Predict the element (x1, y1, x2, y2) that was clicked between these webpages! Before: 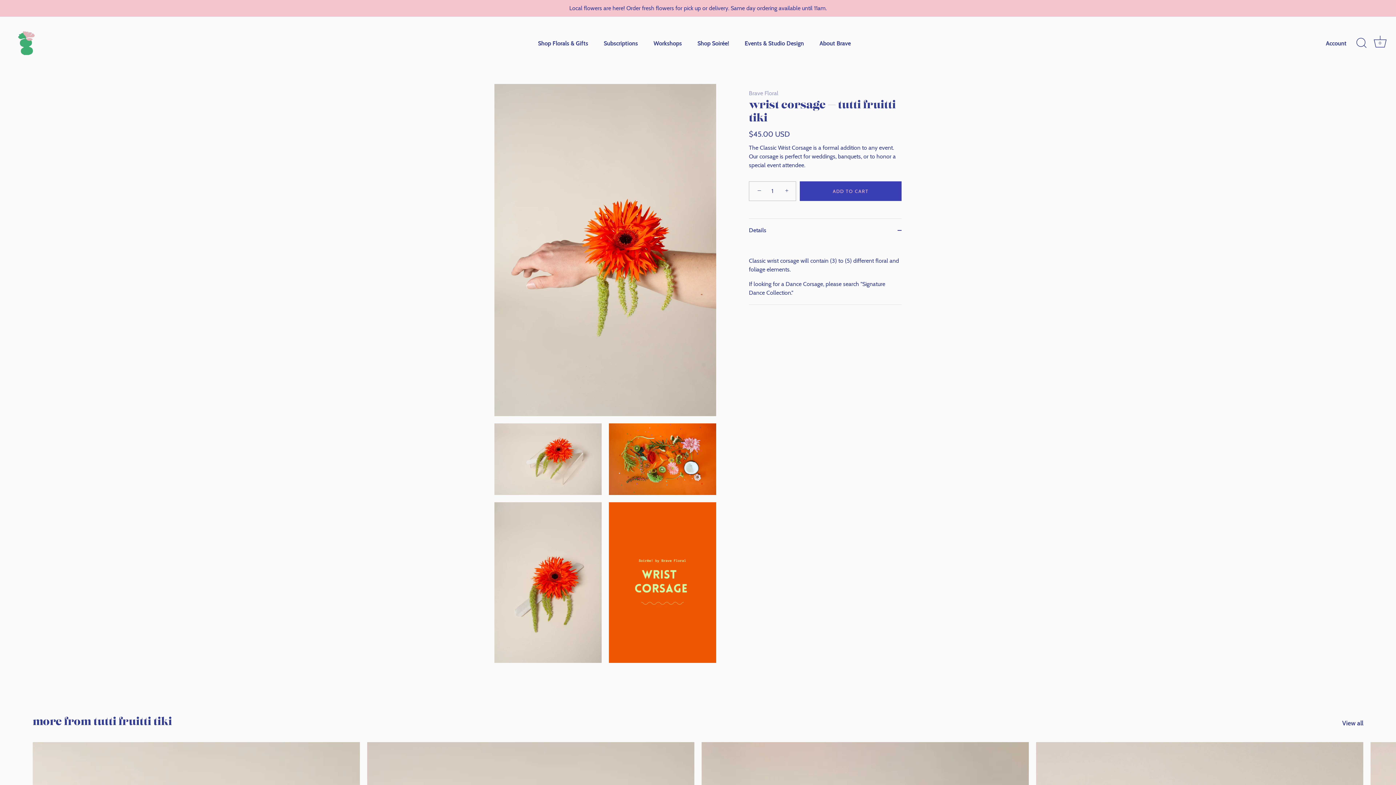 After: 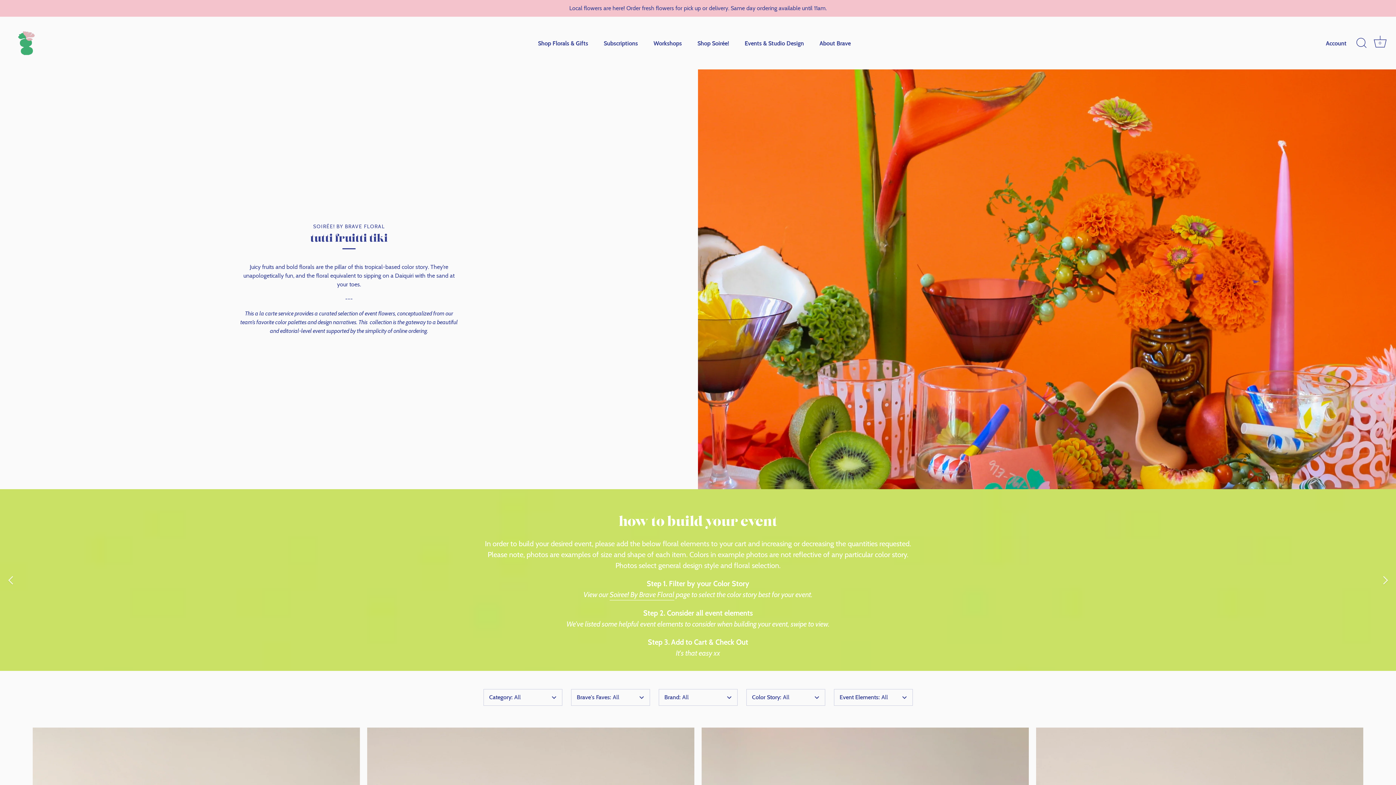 Action: bbox: (32, 717, 172, 728) label: more from tutti fruitti tiki